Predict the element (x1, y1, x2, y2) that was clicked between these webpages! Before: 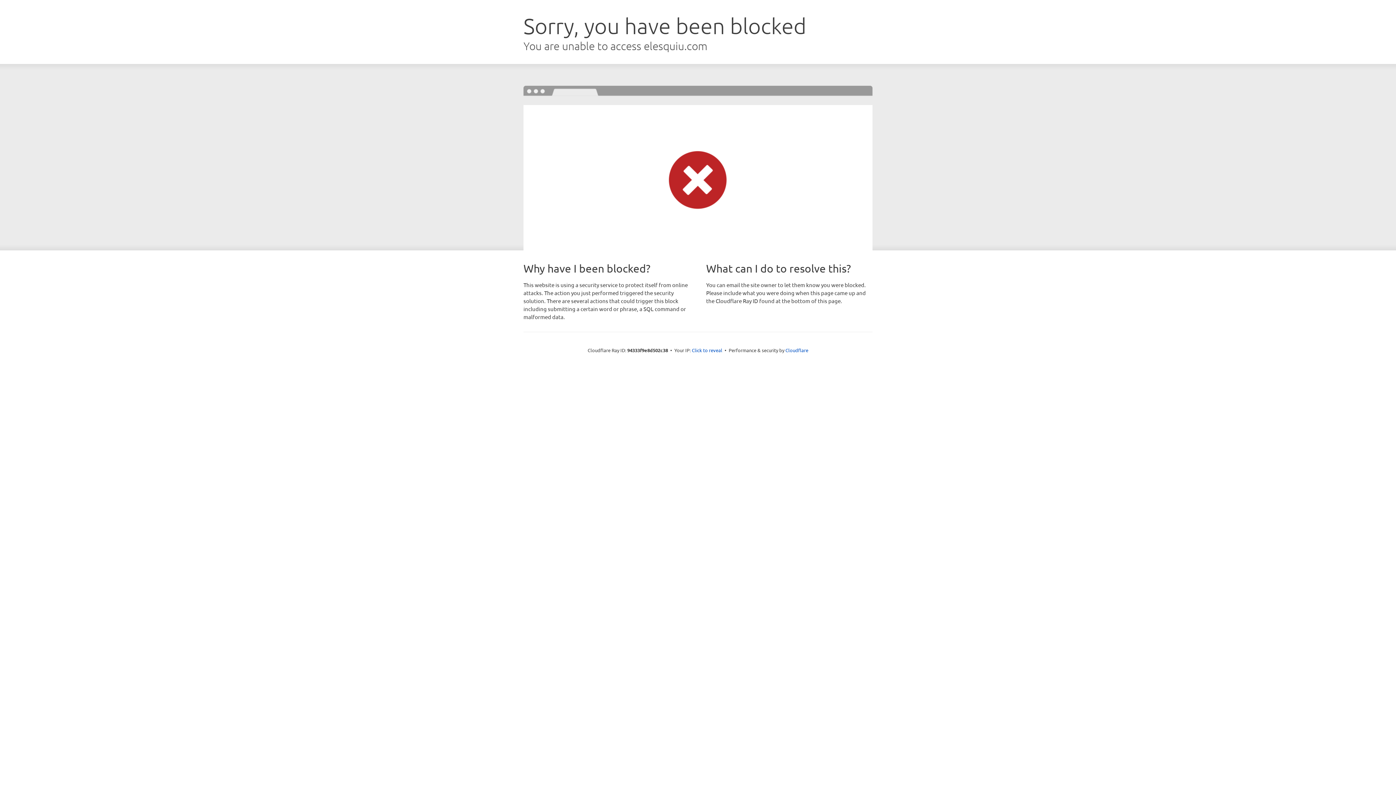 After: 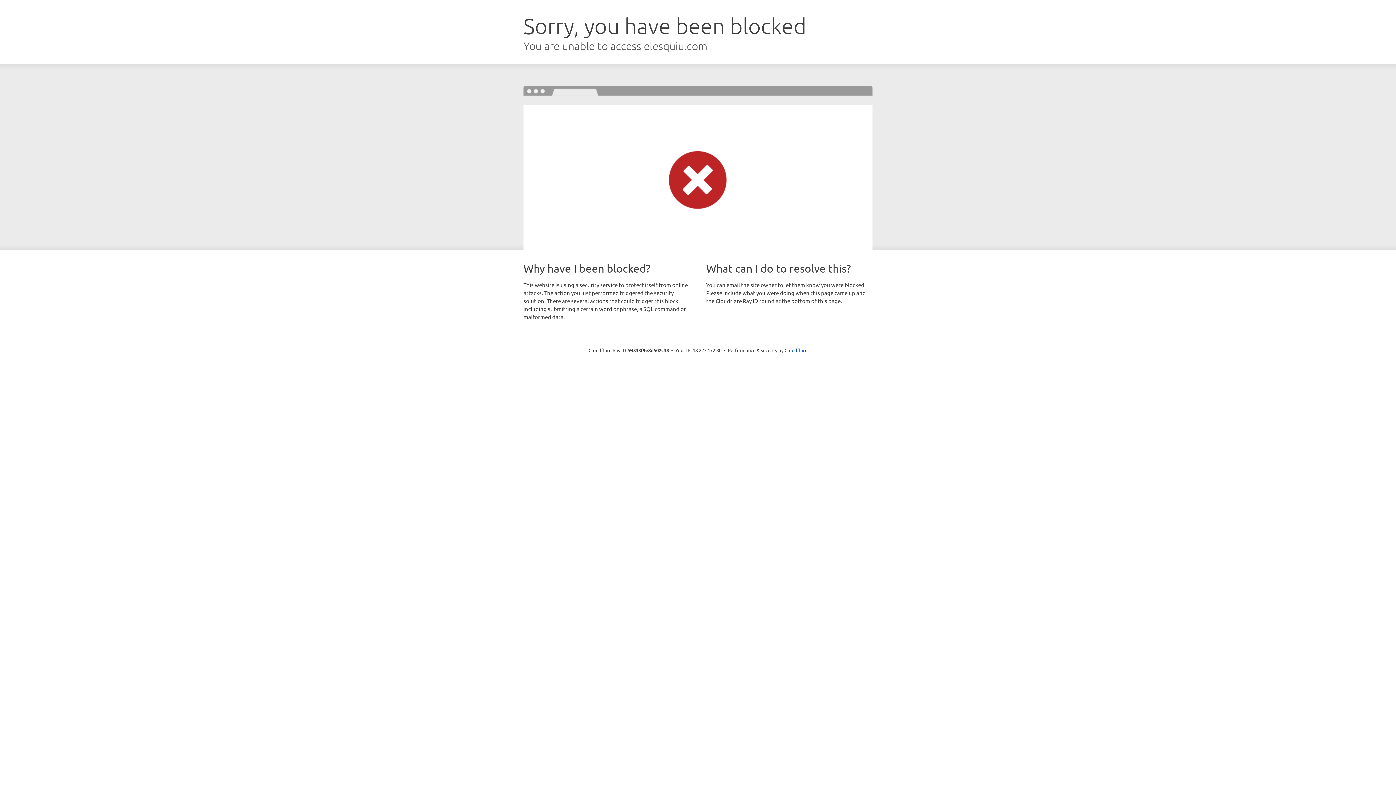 Action: bbox: (692, 346, 722, 353) label: Click to reveal